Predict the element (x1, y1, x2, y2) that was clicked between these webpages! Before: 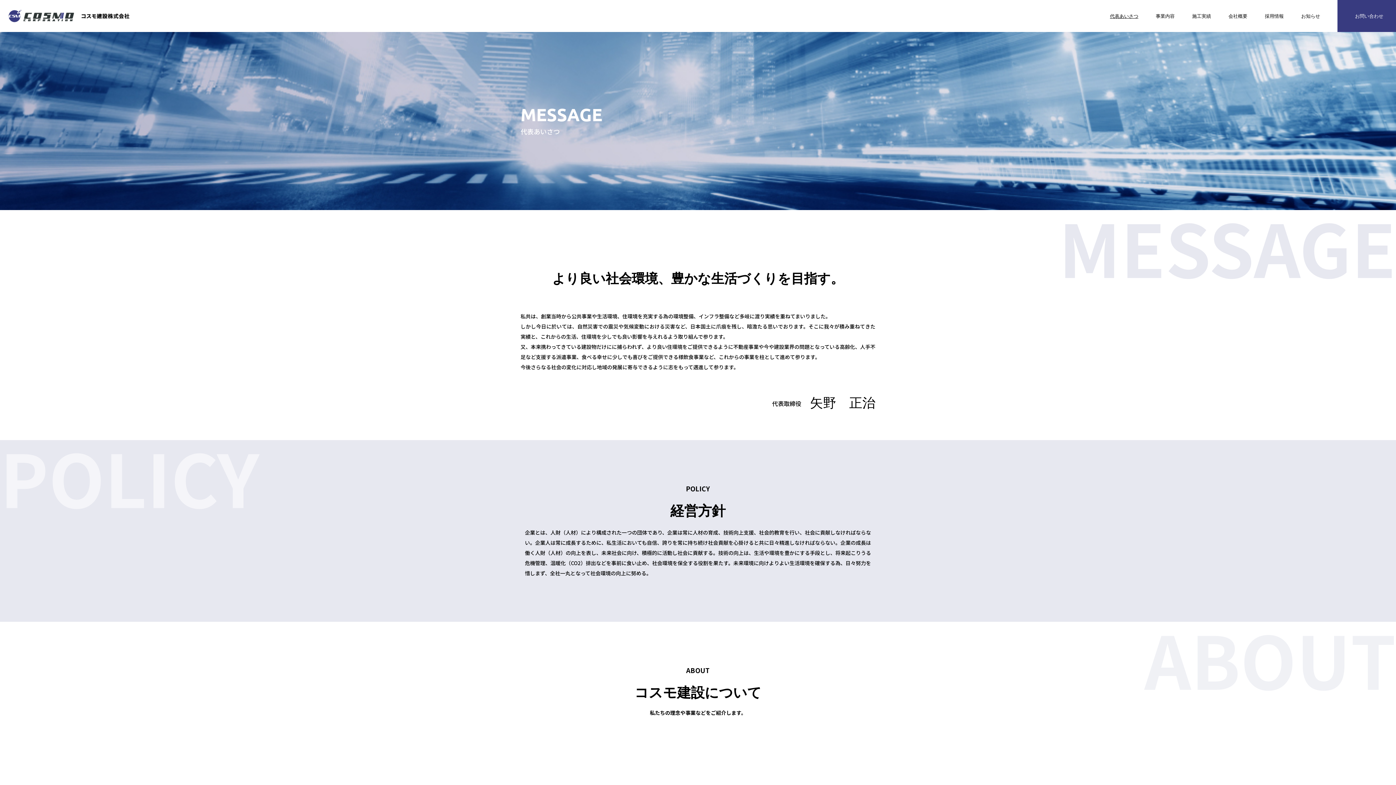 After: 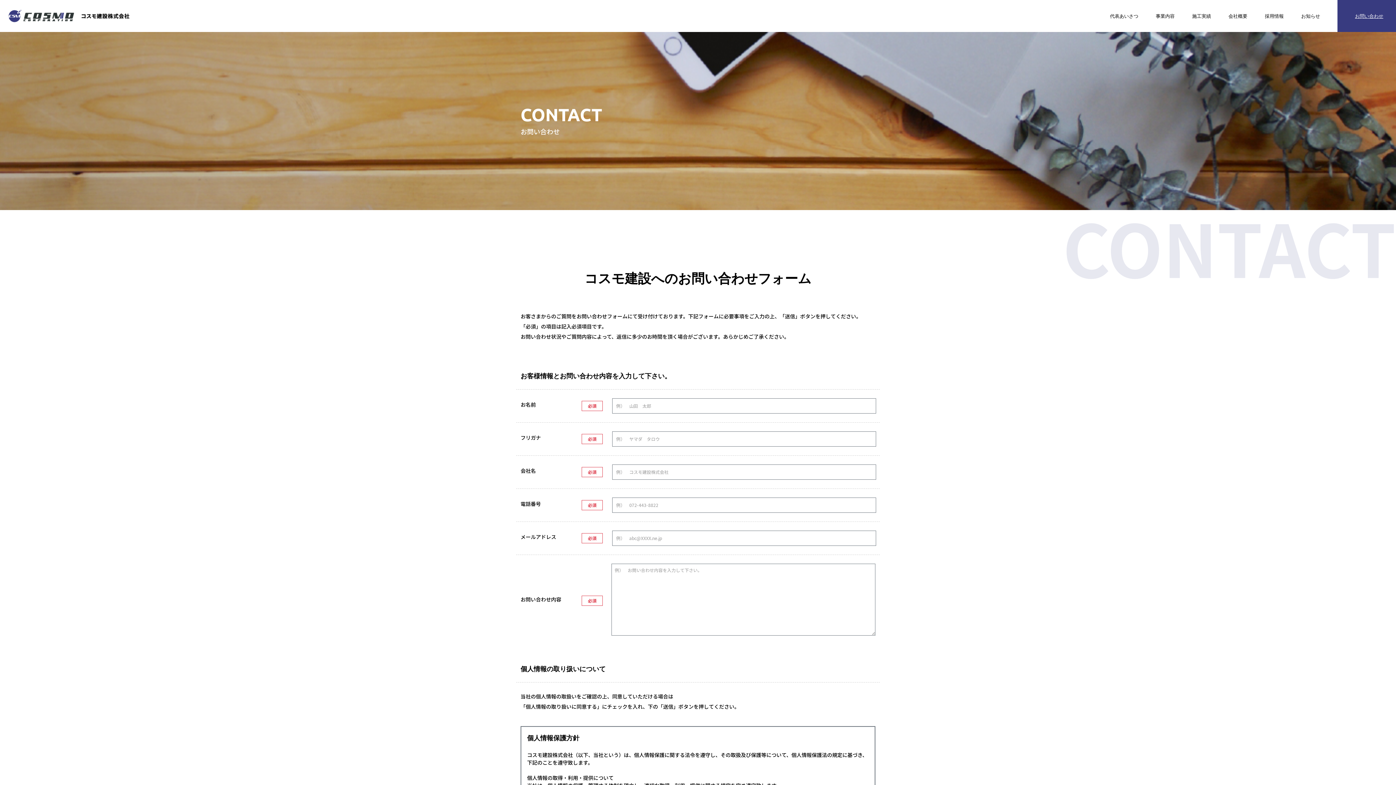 Action: bbox: (1346, 8, 1392, 23) label: お問い合わせ